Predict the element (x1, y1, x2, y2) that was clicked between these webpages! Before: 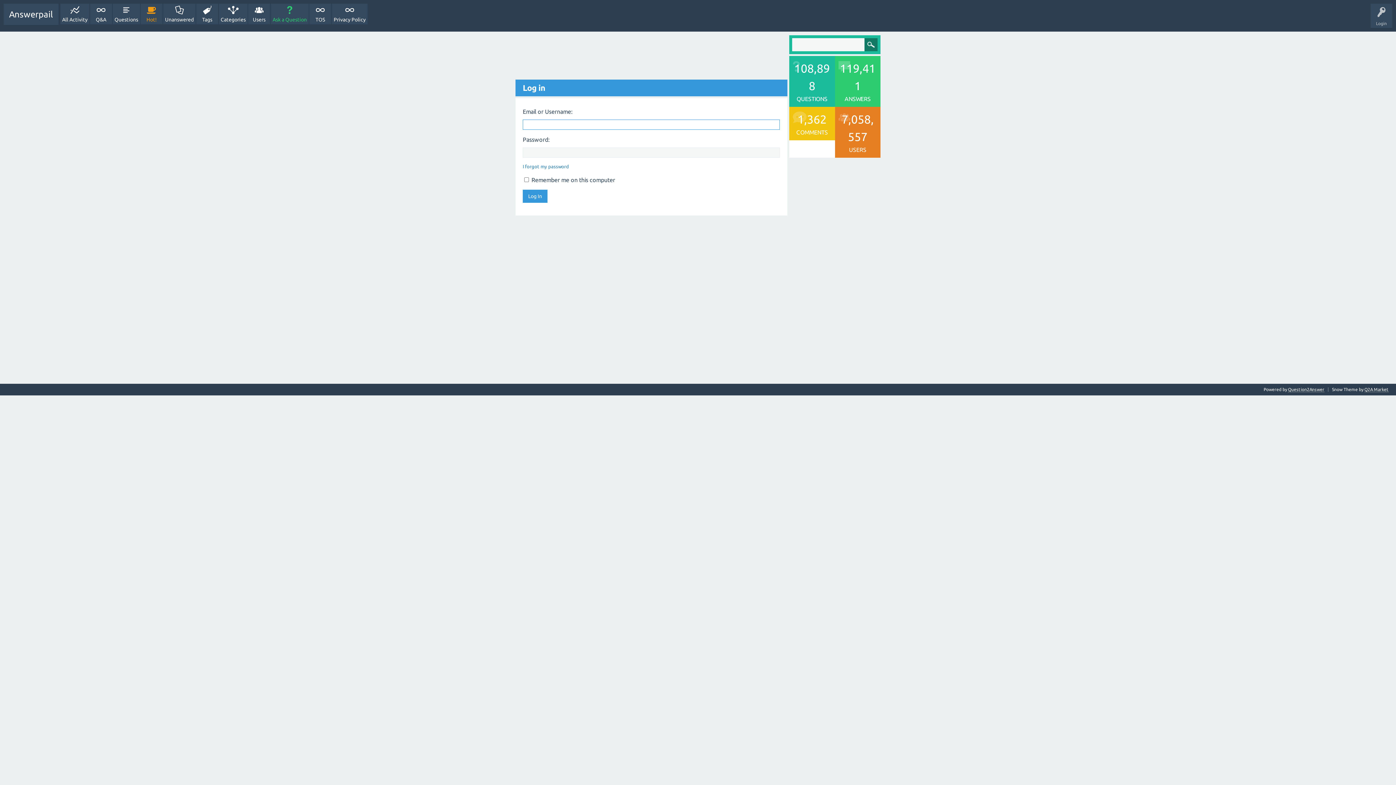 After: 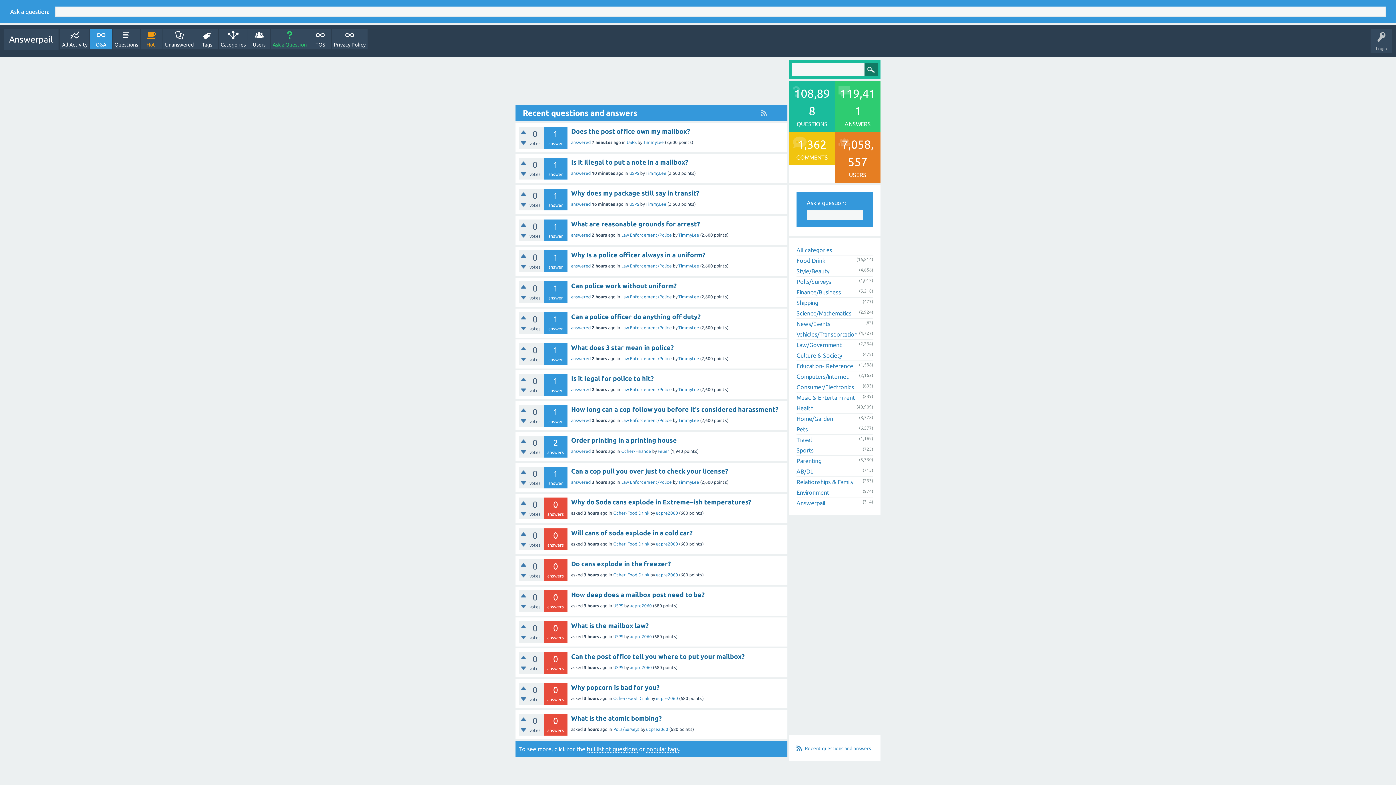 Action: label: Answerpail bbox: (3, 3, 58, 25)